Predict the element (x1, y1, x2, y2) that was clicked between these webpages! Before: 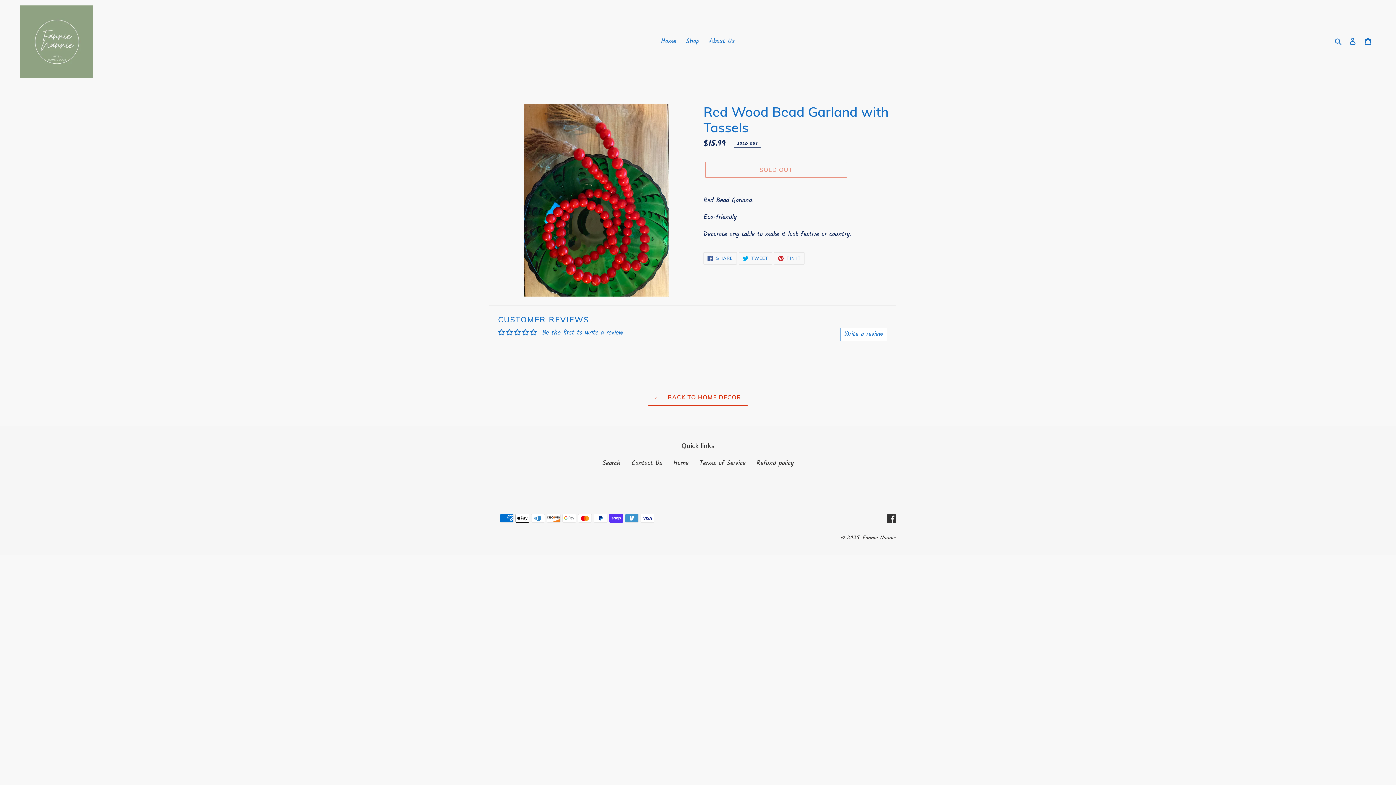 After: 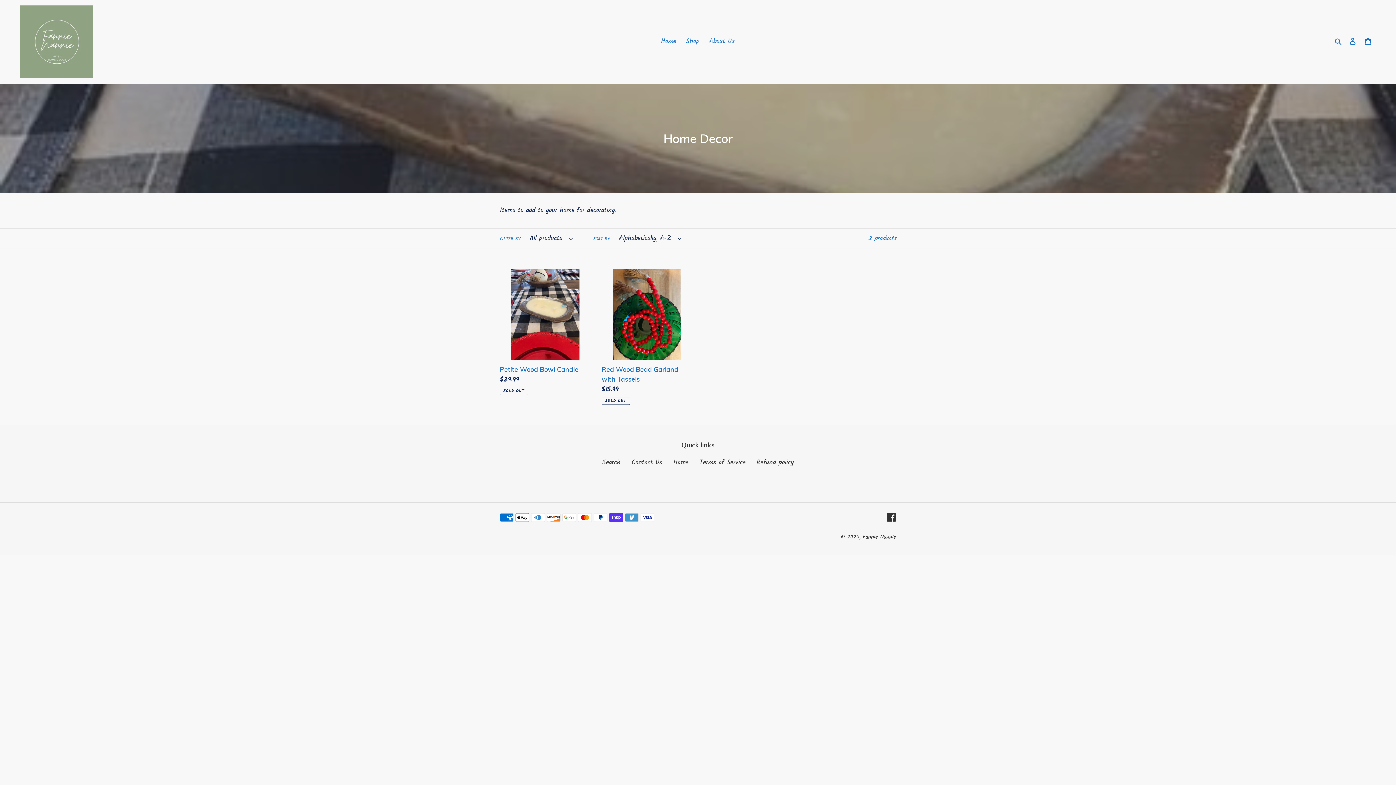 Action: bbox: (648, 389, 748, 405) label:  BACK TO HOME DECOR